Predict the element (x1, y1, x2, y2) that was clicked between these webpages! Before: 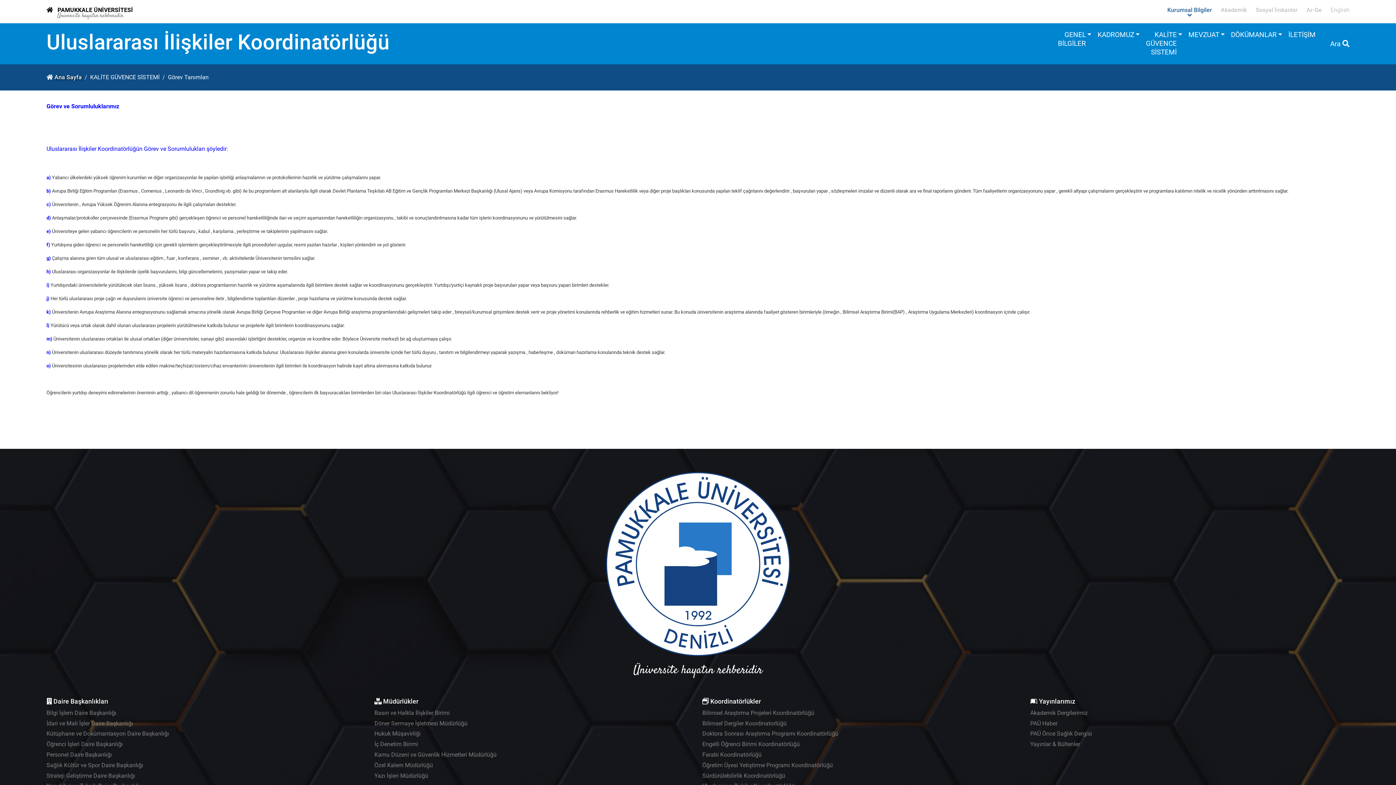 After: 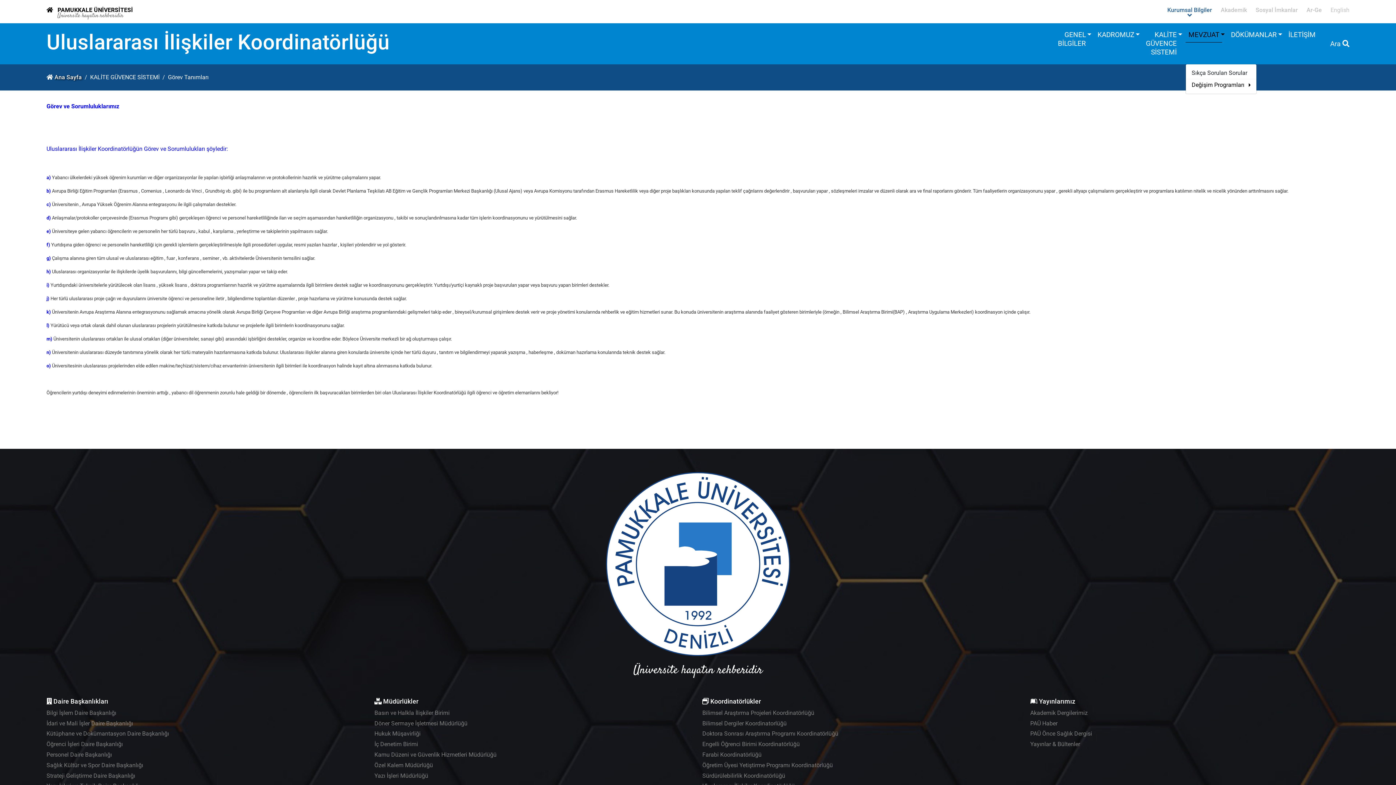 Action: label: MEVZUAT bbox: (1185, 27, 1222, 42)